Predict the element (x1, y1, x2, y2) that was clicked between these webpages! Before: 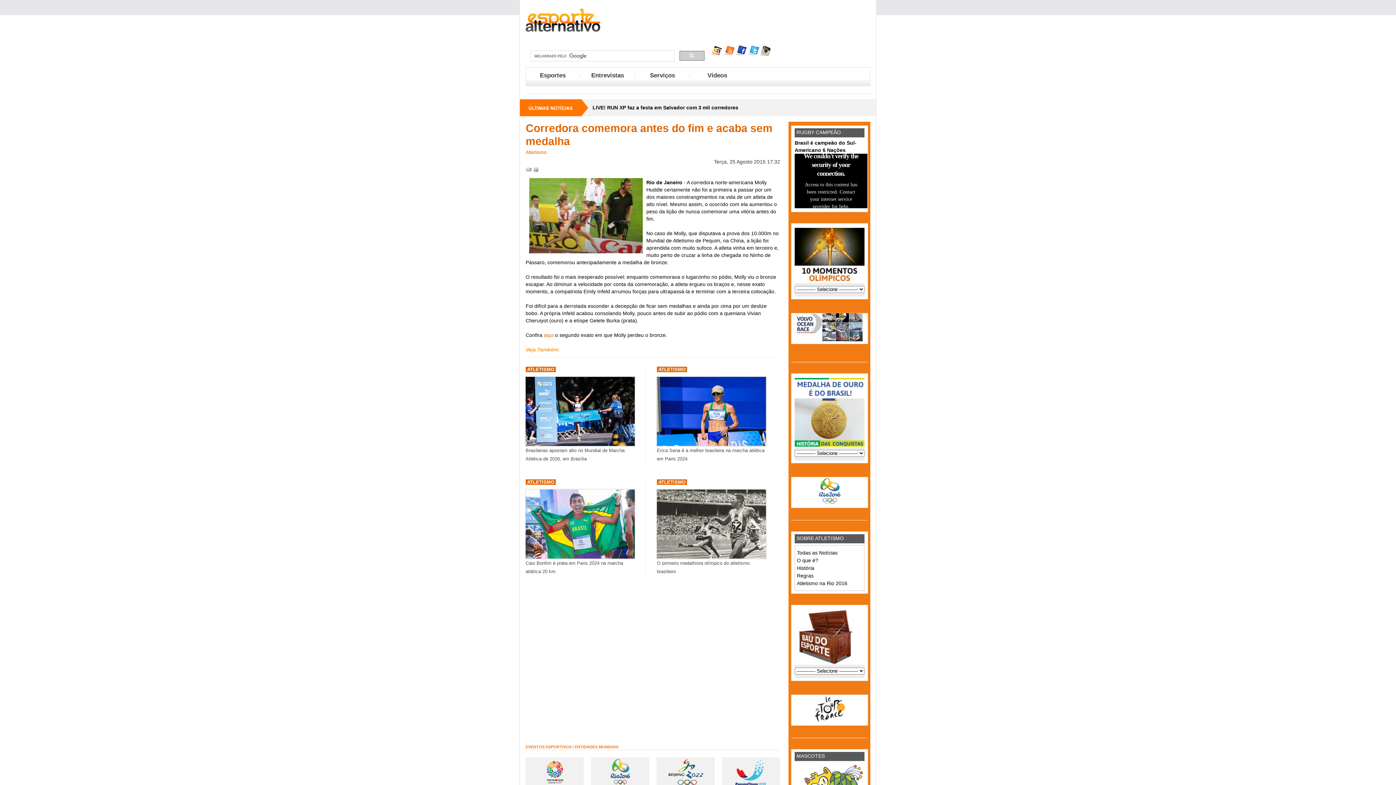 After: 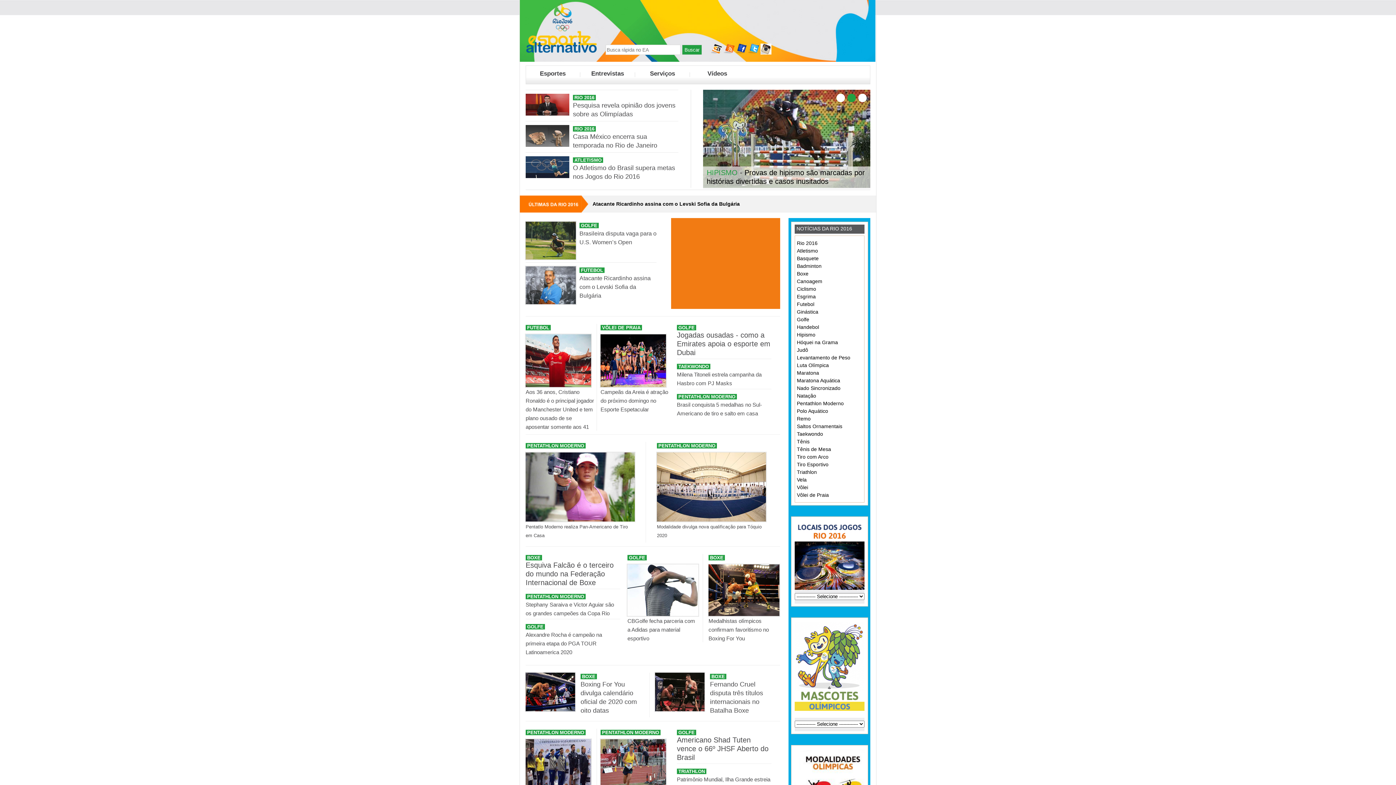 Action: bbox: (792, 501, 867, 507)